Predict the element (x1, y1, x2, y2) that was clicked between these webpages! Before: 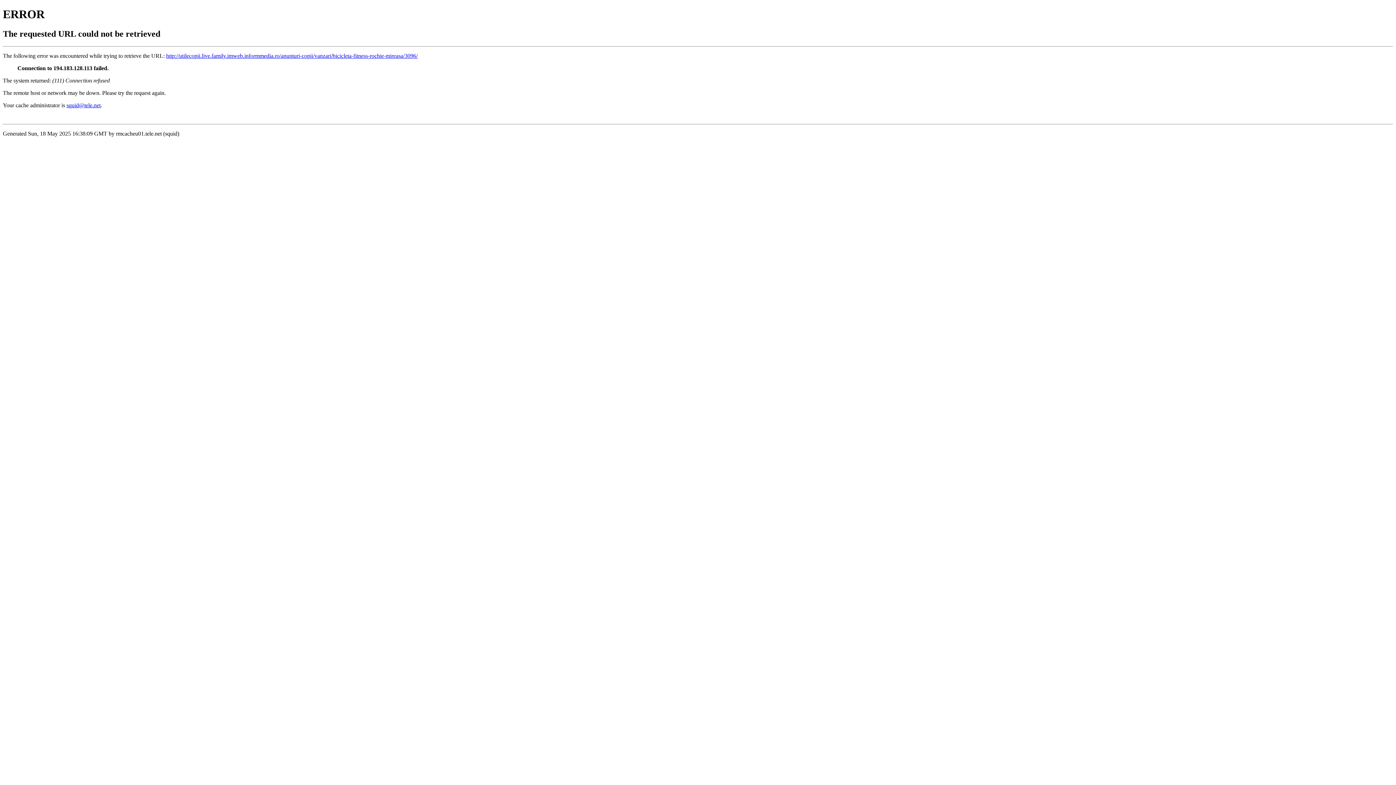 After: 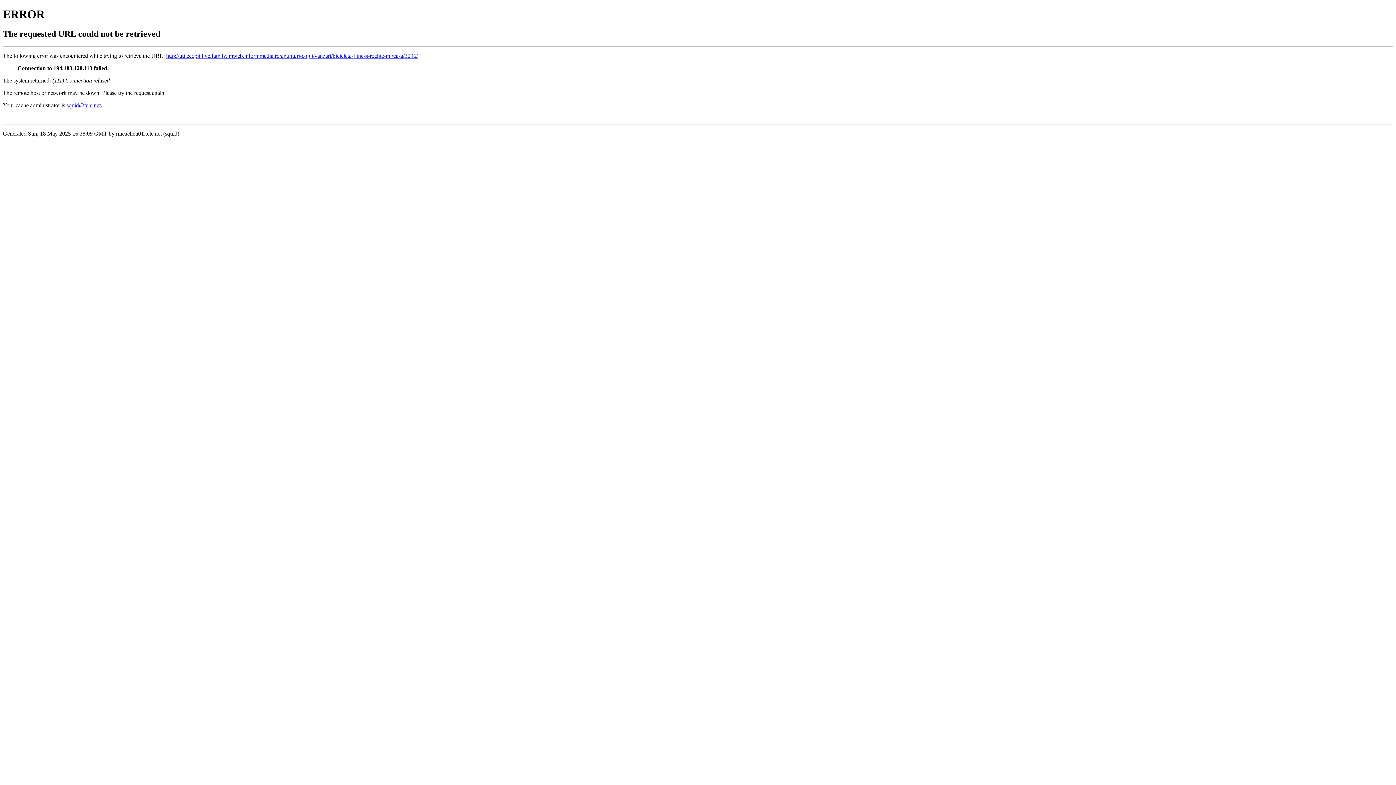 Action: bbox: (66, 102, 100, 108) label: squid@tele.net